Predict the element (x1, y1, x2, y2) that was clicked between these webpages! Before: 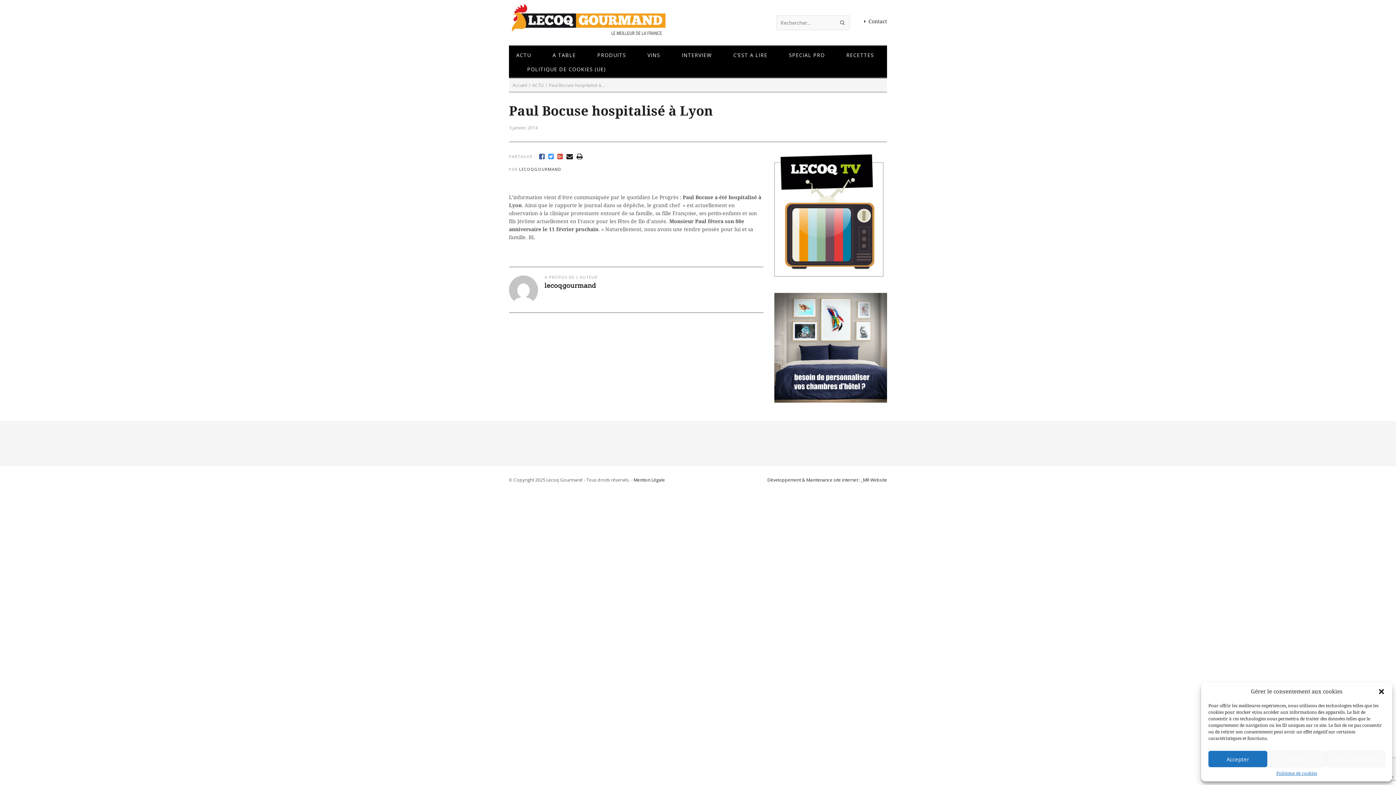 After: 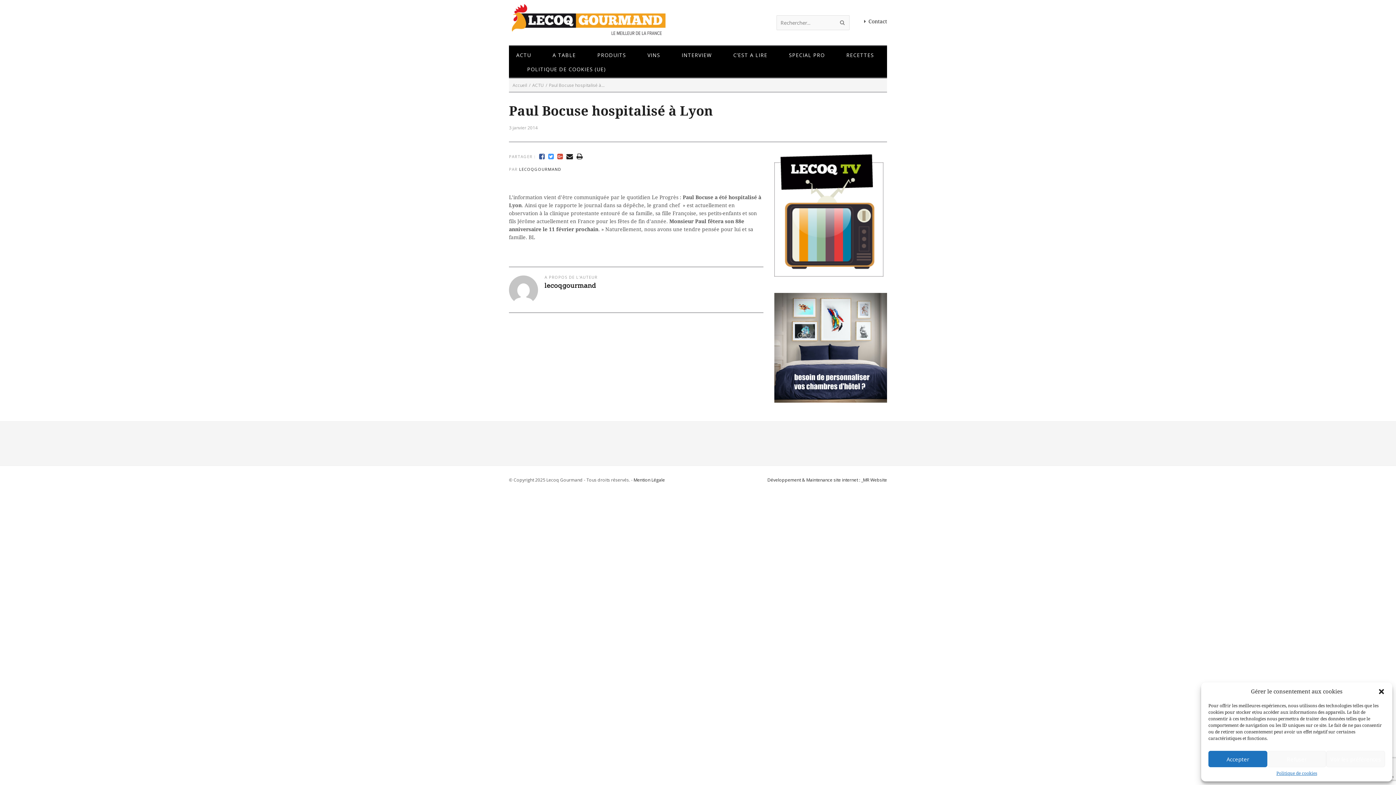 Action: bbox: (509, 103, 713, 118) label: Paul Bocuse hospitalisé à Lyon